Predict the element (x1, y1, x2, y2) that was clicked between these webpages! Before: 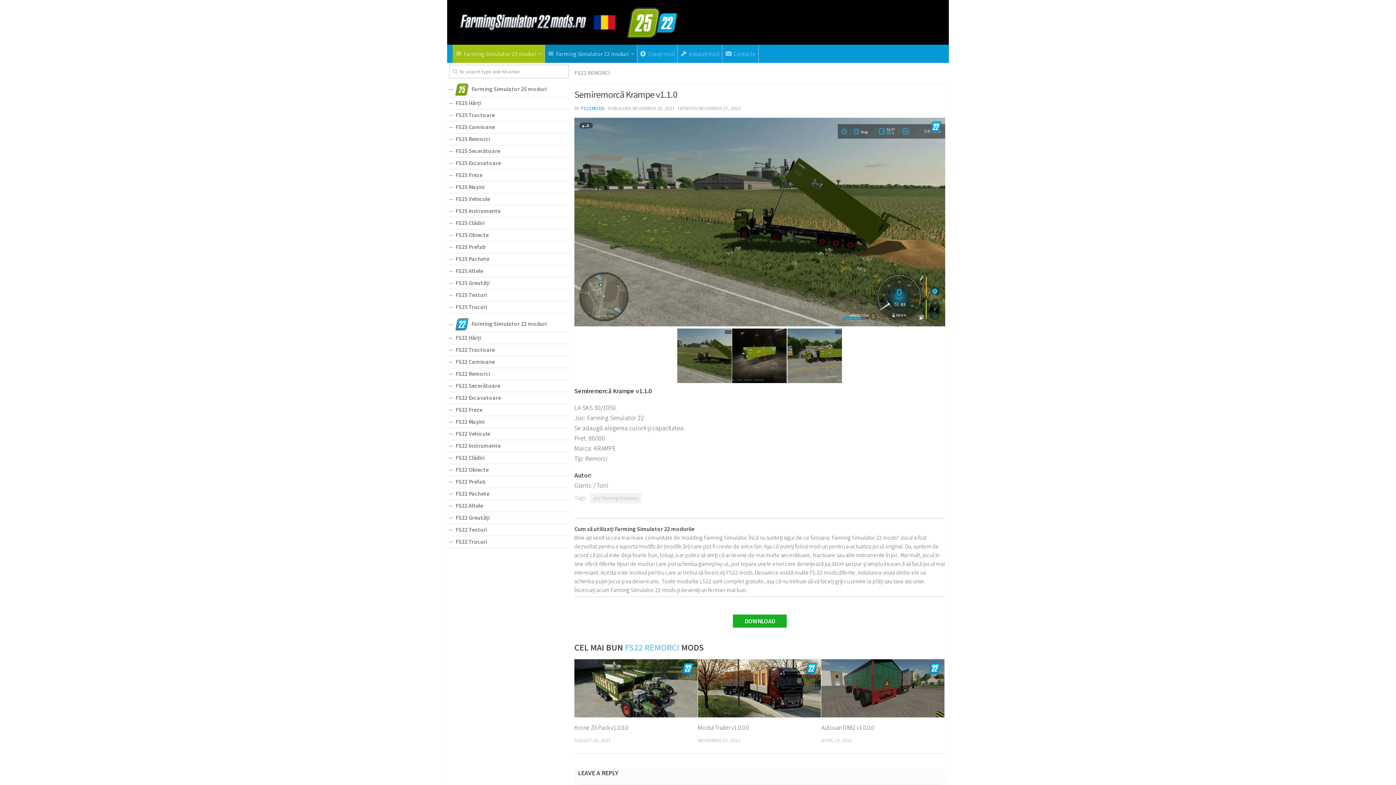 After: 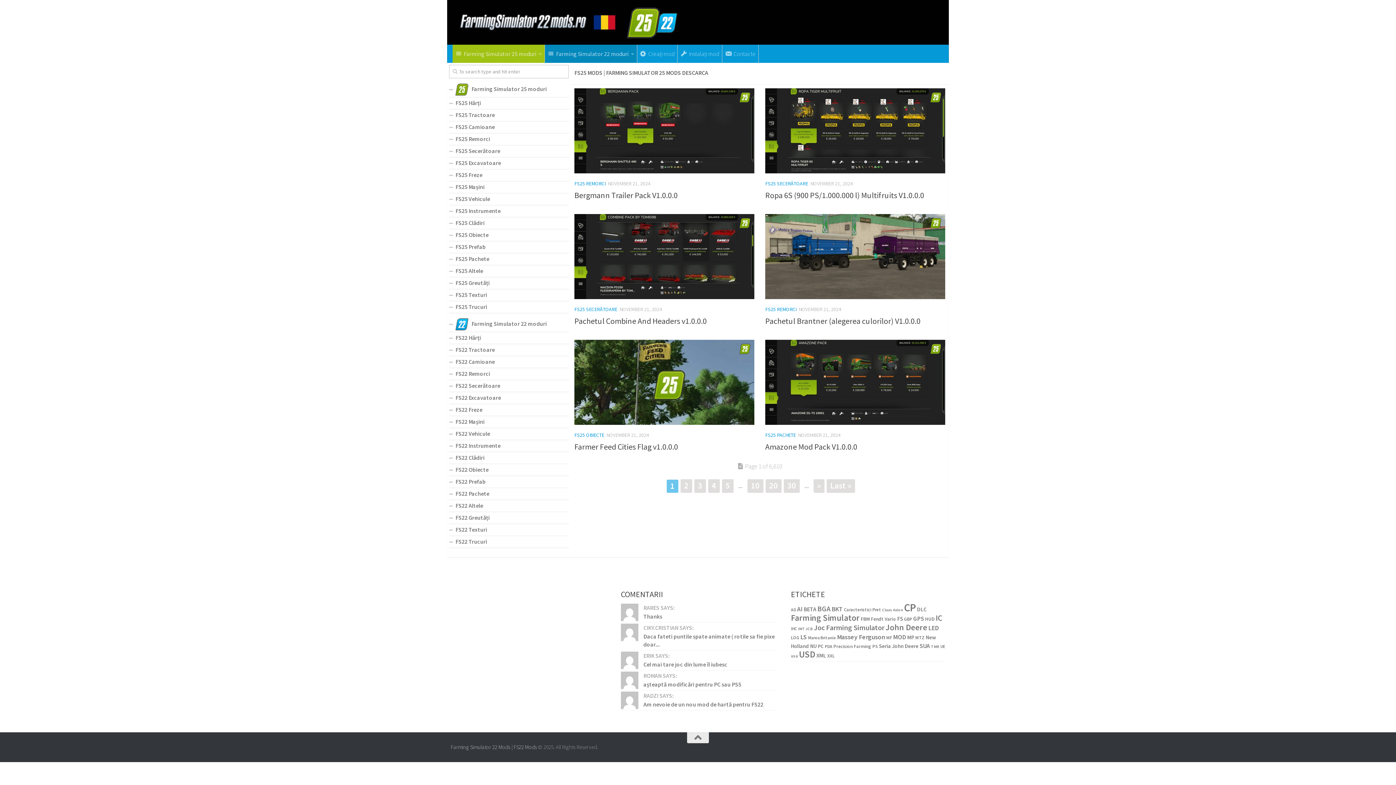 Action: bbox: (447, 0, 949, 44)